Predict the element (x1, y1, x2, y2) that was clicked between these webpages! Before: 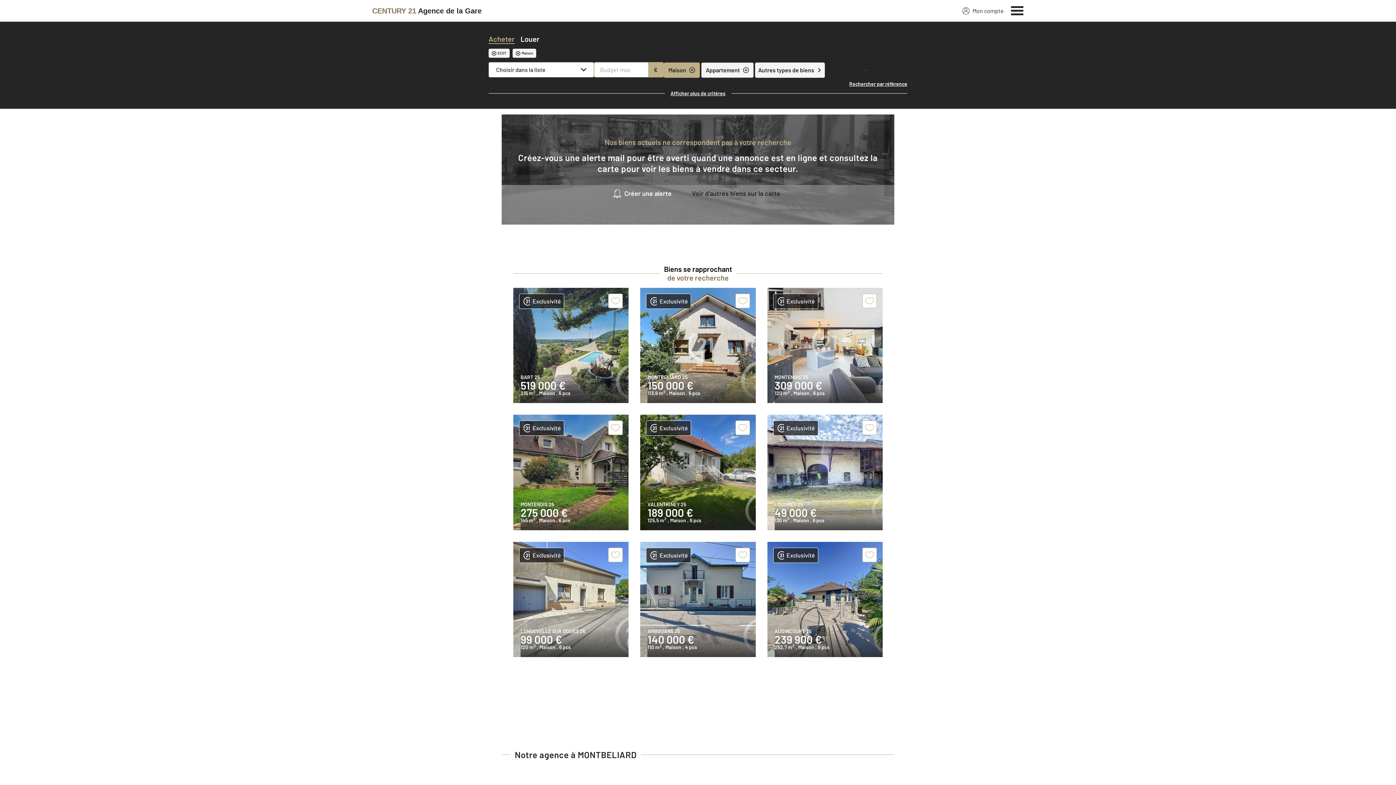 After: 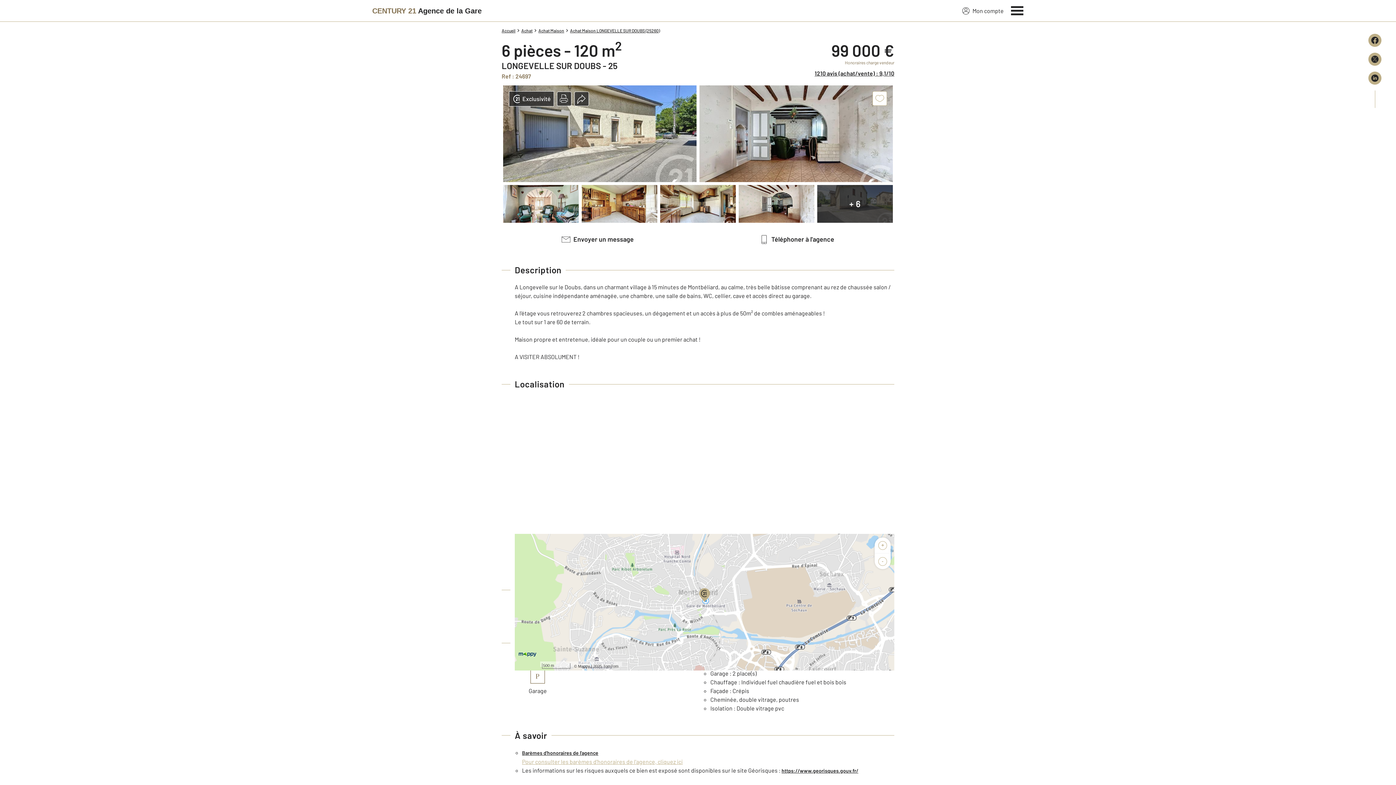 Action: bbox: (513, 542, 628, 657) label: Exclusivité
LONGEVELLE SUR DOUBS 25
99 000 €
120 m2 , Maison , 6 pcs